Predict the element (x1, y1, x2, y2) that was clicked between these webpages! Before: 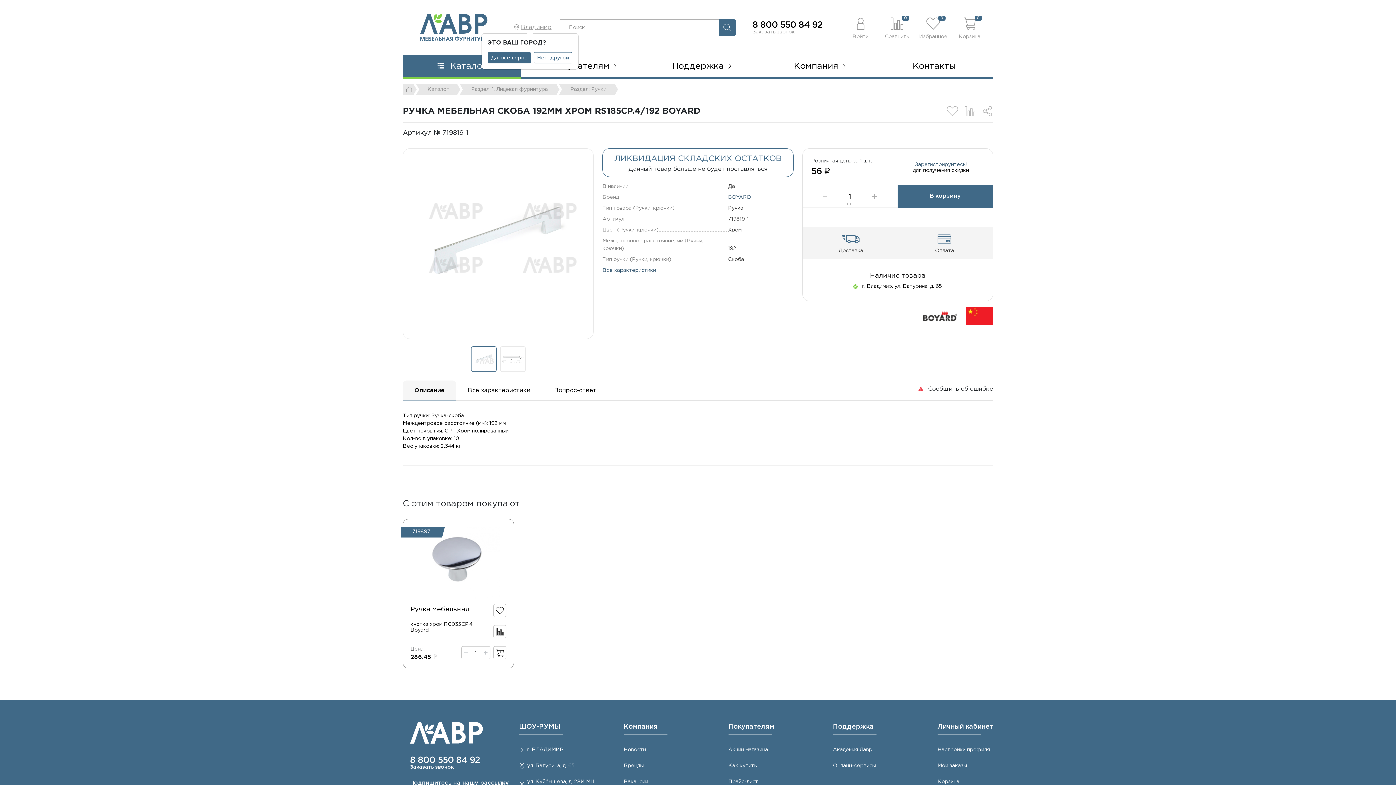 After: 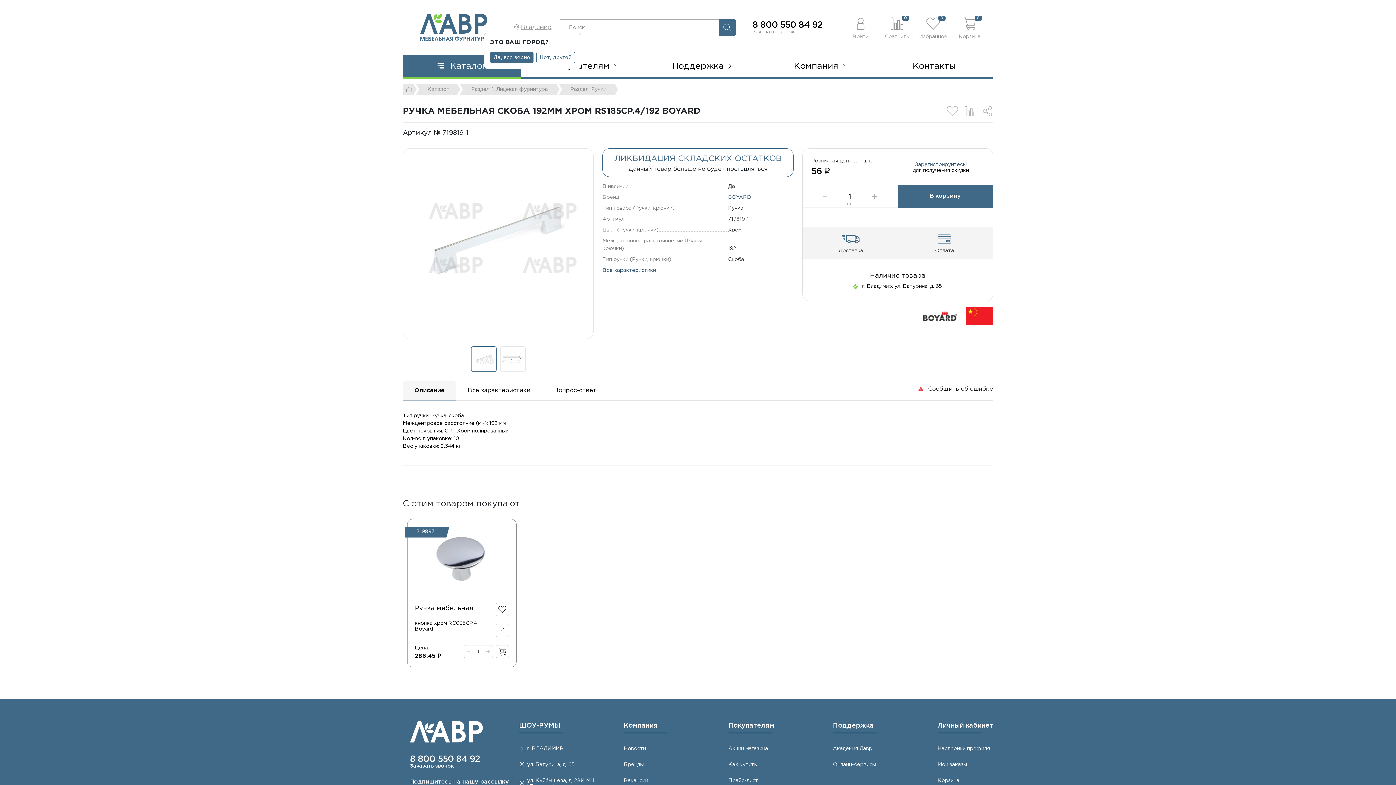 Action: label: Зарегистрируйтесь! bbox: (915, 162, 967, 166)